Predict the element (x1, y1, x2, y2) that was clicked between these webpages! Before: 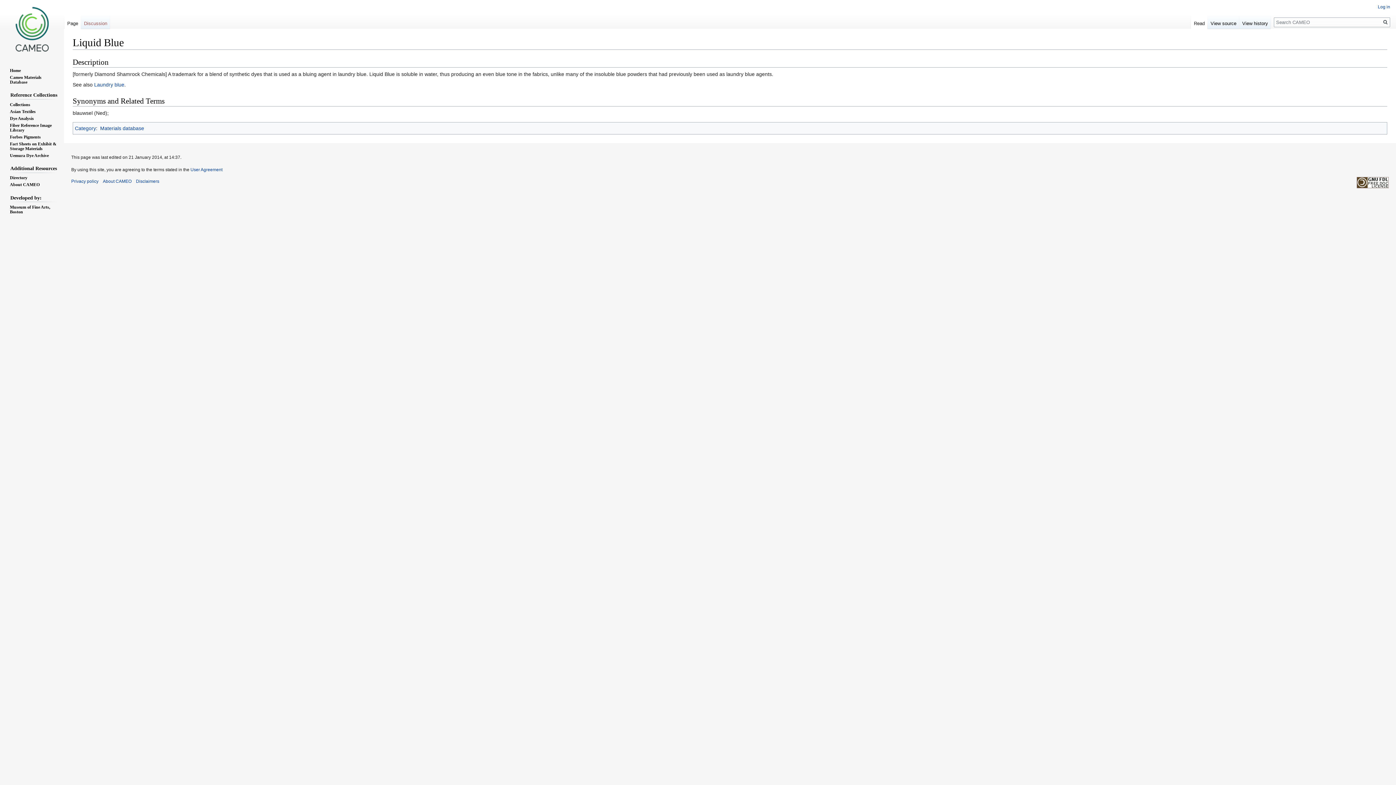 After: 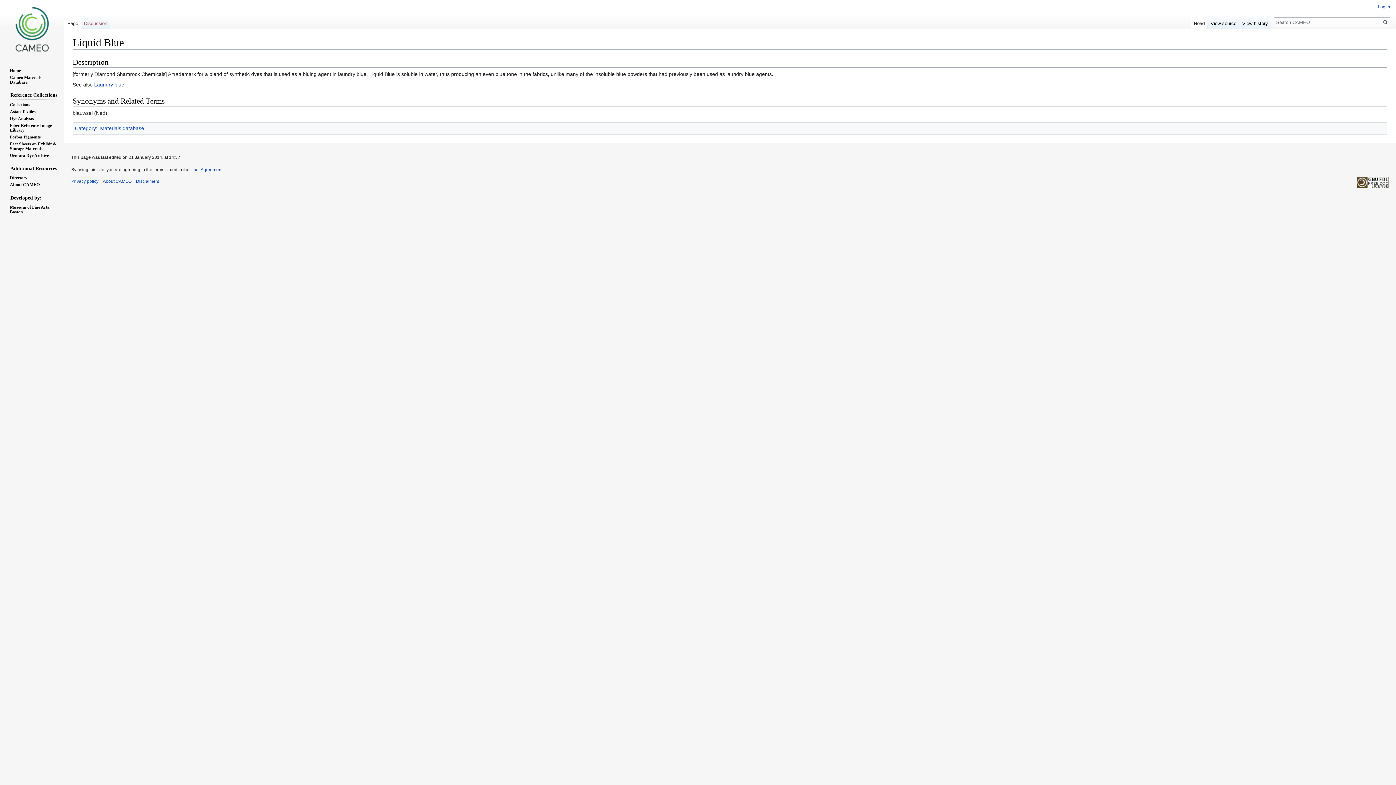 Action: bbox: (9, 204, 50, 214) label: Museum of Fine Arts, Boston